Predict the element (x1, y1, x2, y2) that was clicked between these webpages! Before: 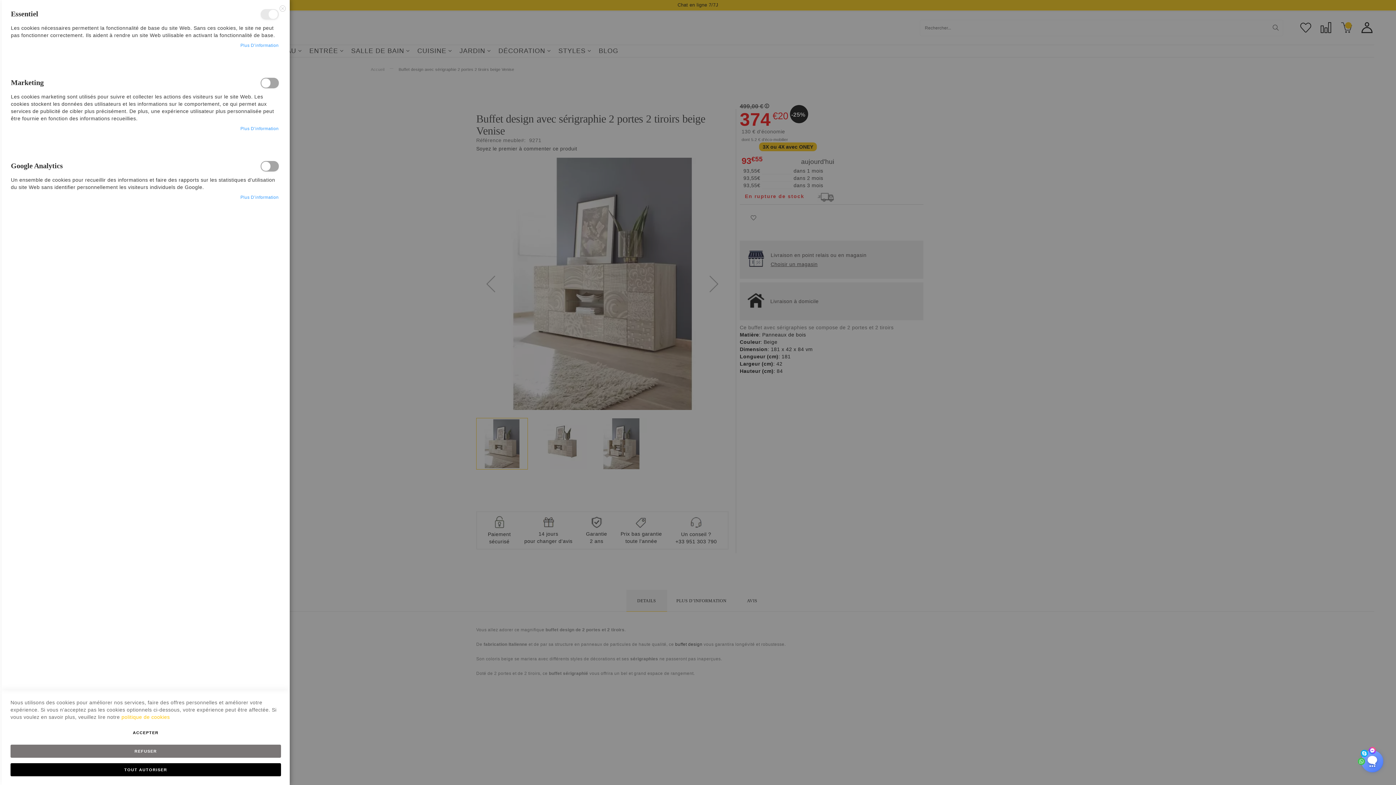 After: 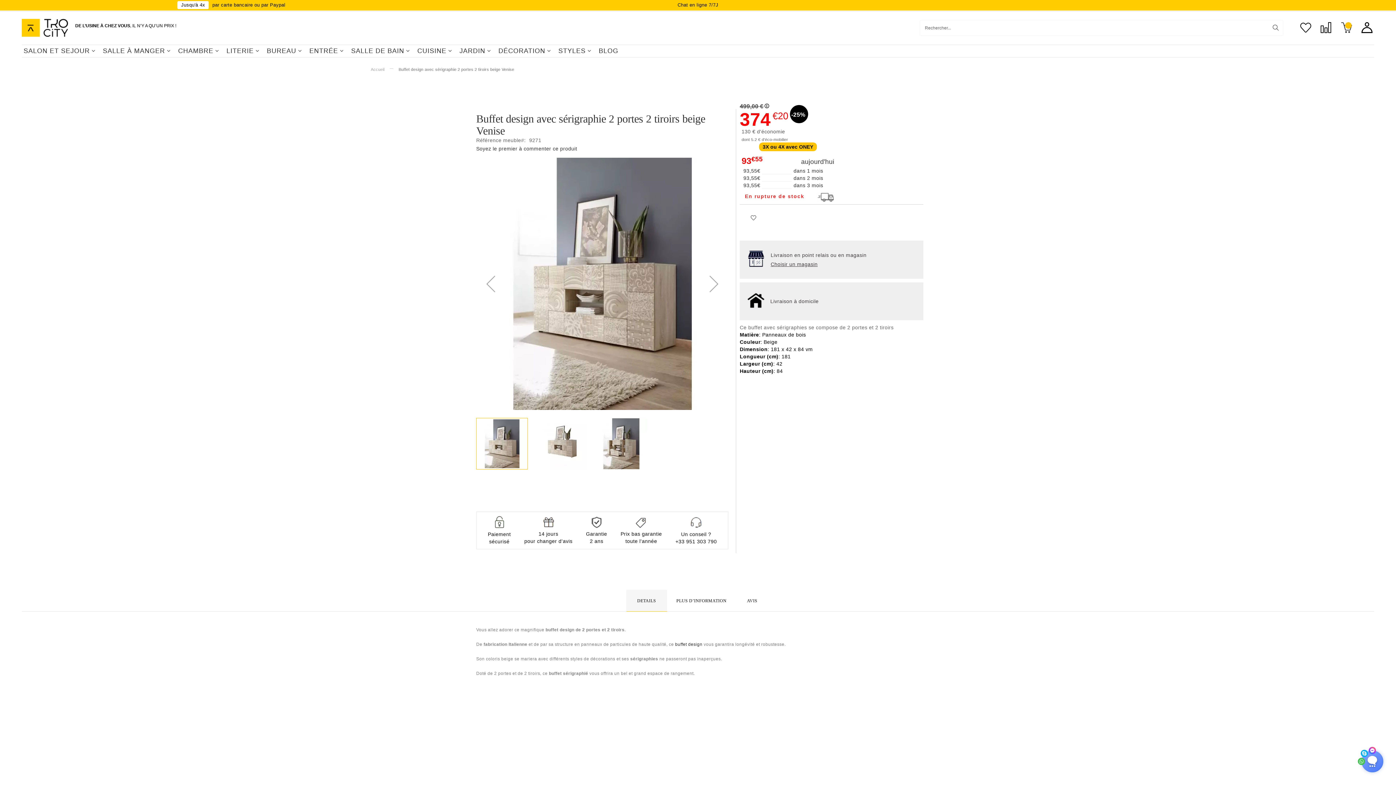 Action: label: Tout autoriser bbox: (10, 763, 280, 776)